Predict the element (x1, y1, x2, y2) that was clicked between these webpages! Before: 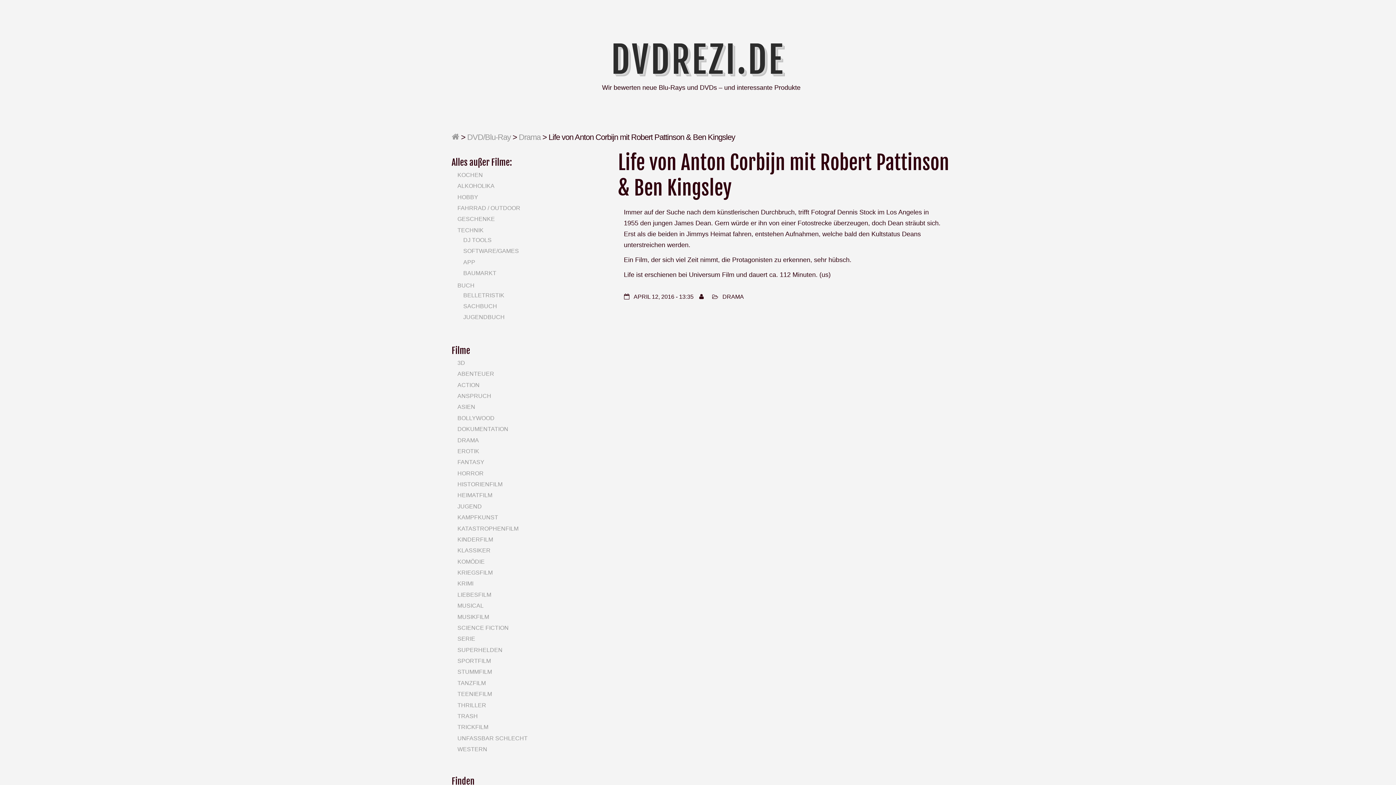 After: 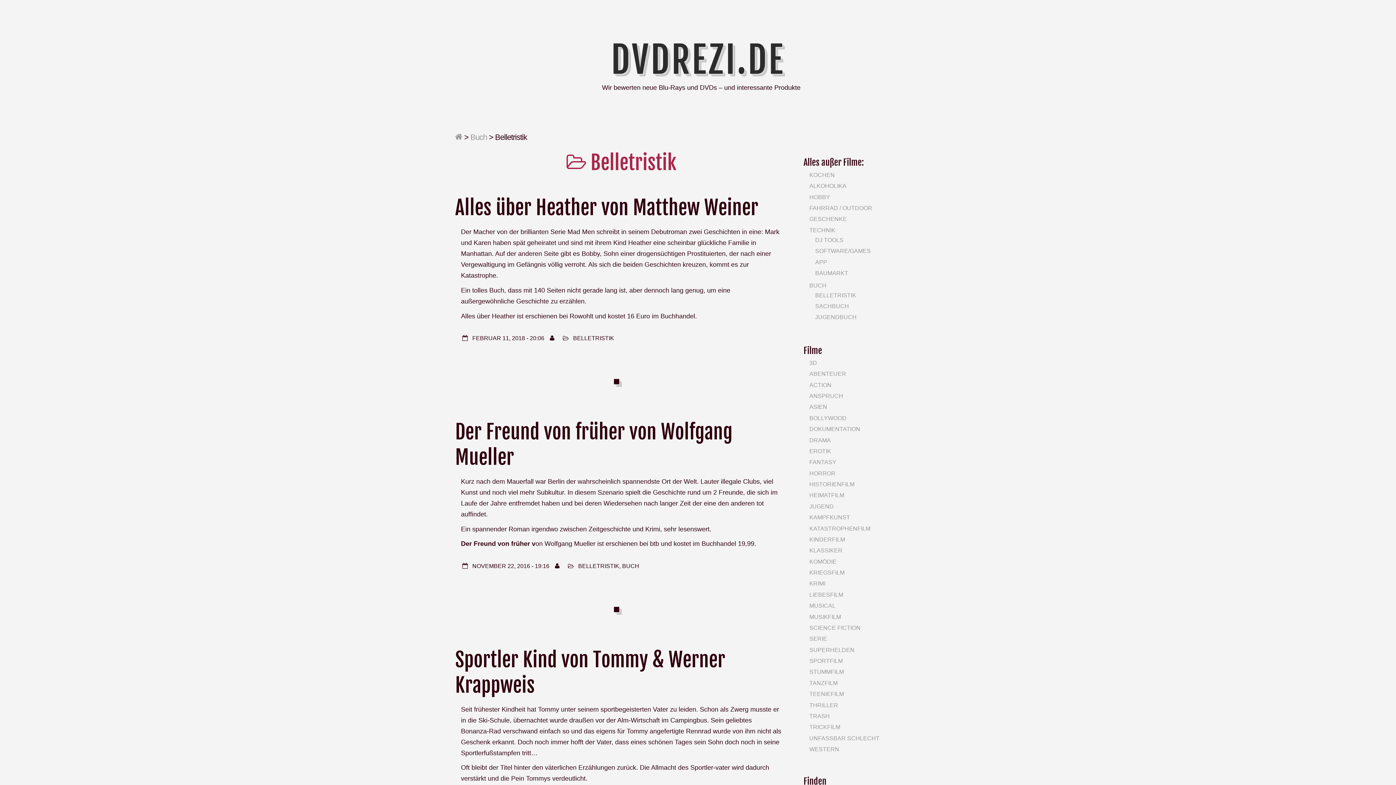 Action: label: BELLETRISTIK bbox: (463, 292, 504, 298)